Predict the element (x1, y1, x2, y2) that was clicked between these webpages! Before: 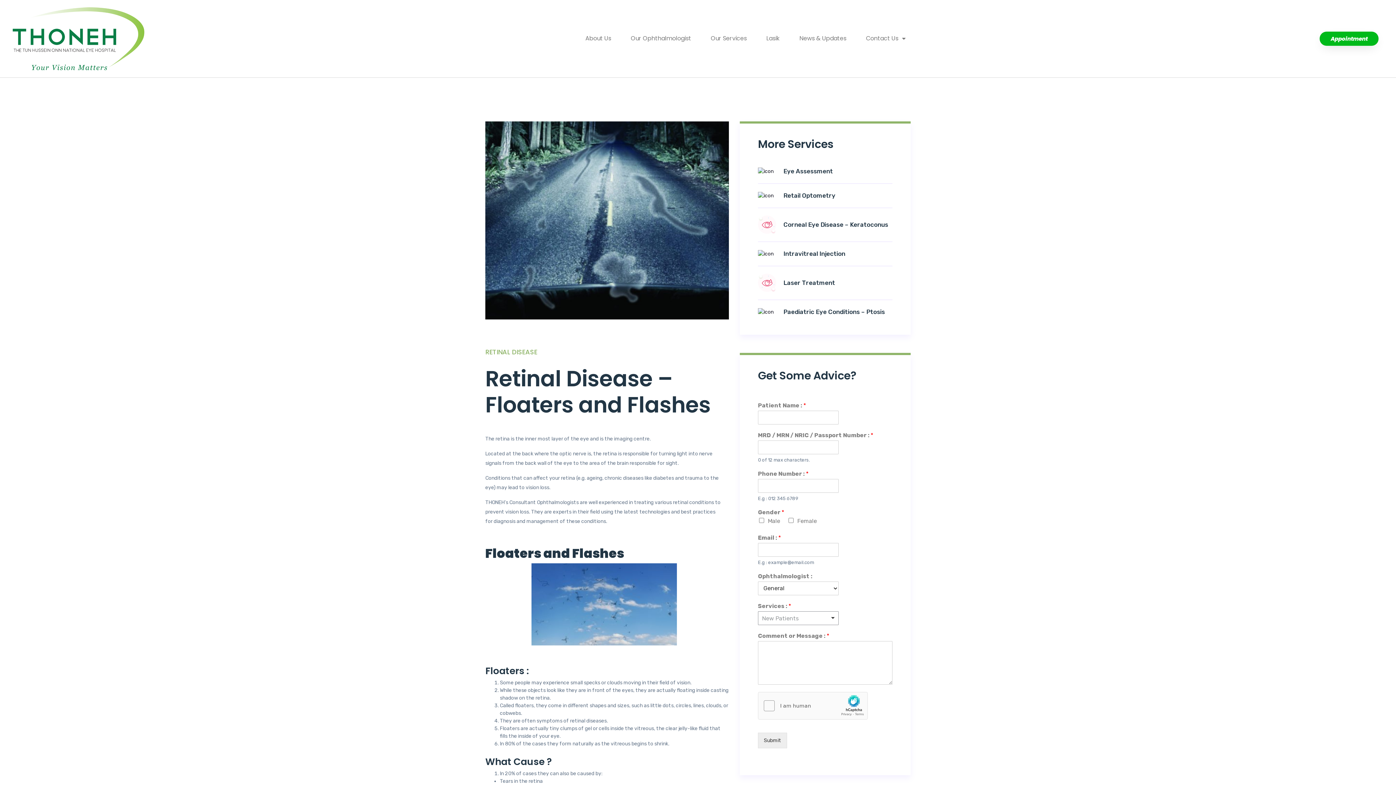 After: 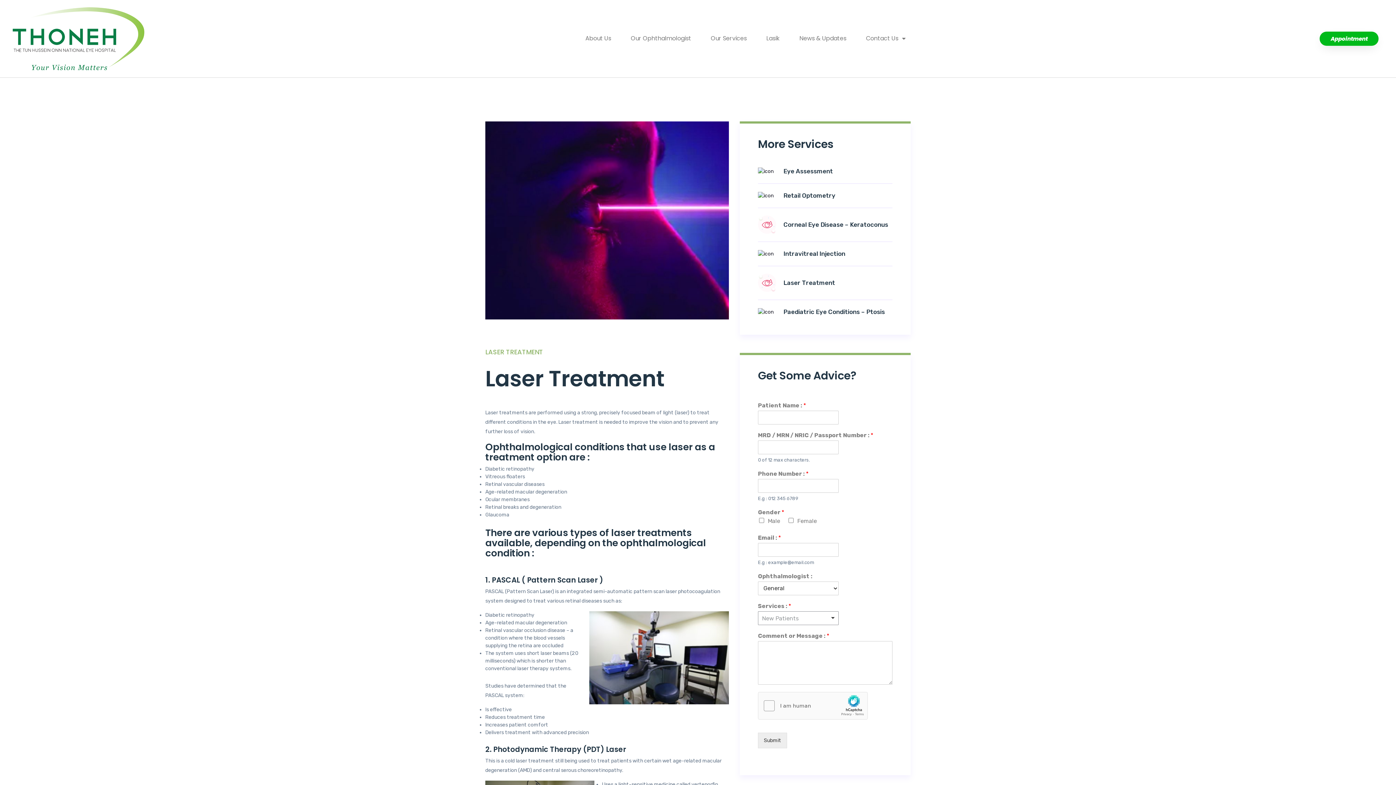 Action: bbox: (758, 273, 892, 300) label: Laser Treatment